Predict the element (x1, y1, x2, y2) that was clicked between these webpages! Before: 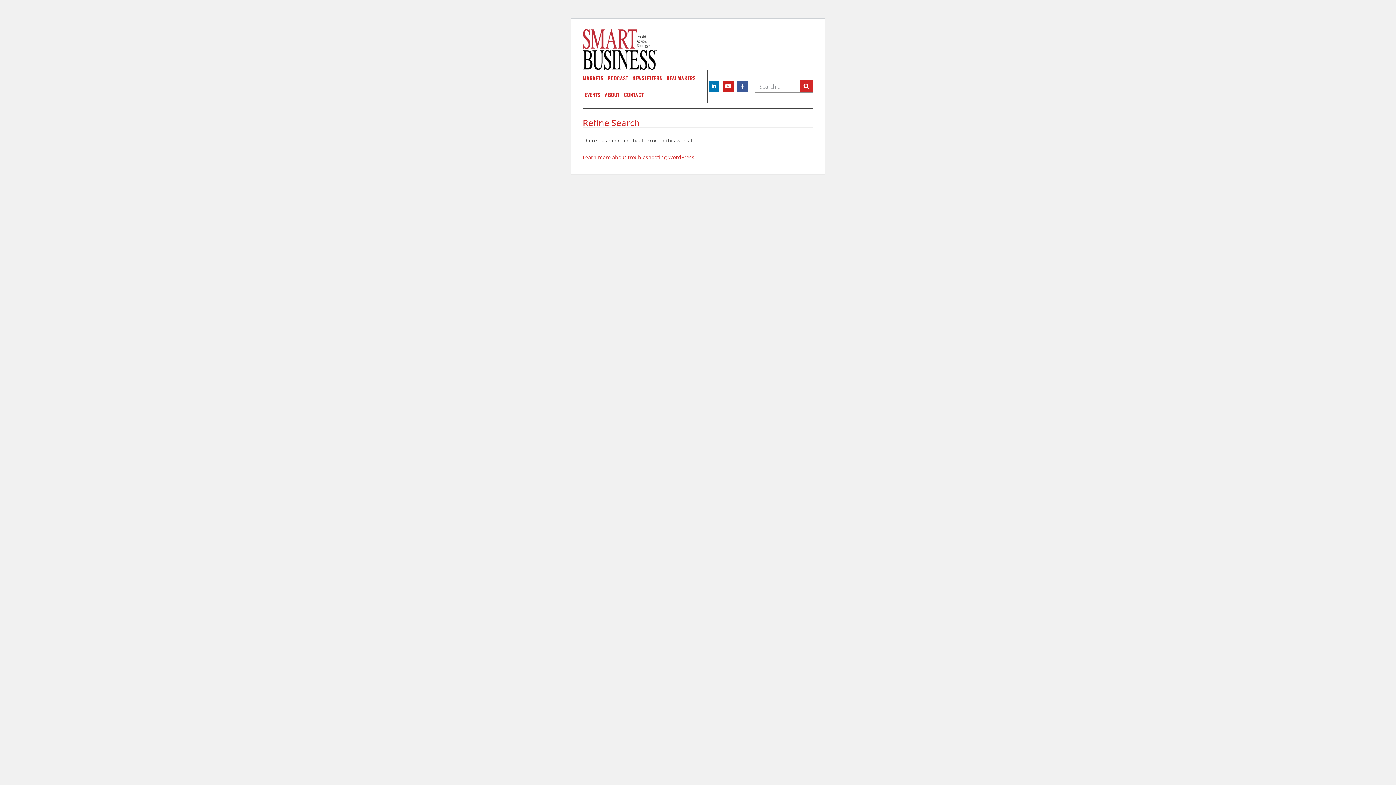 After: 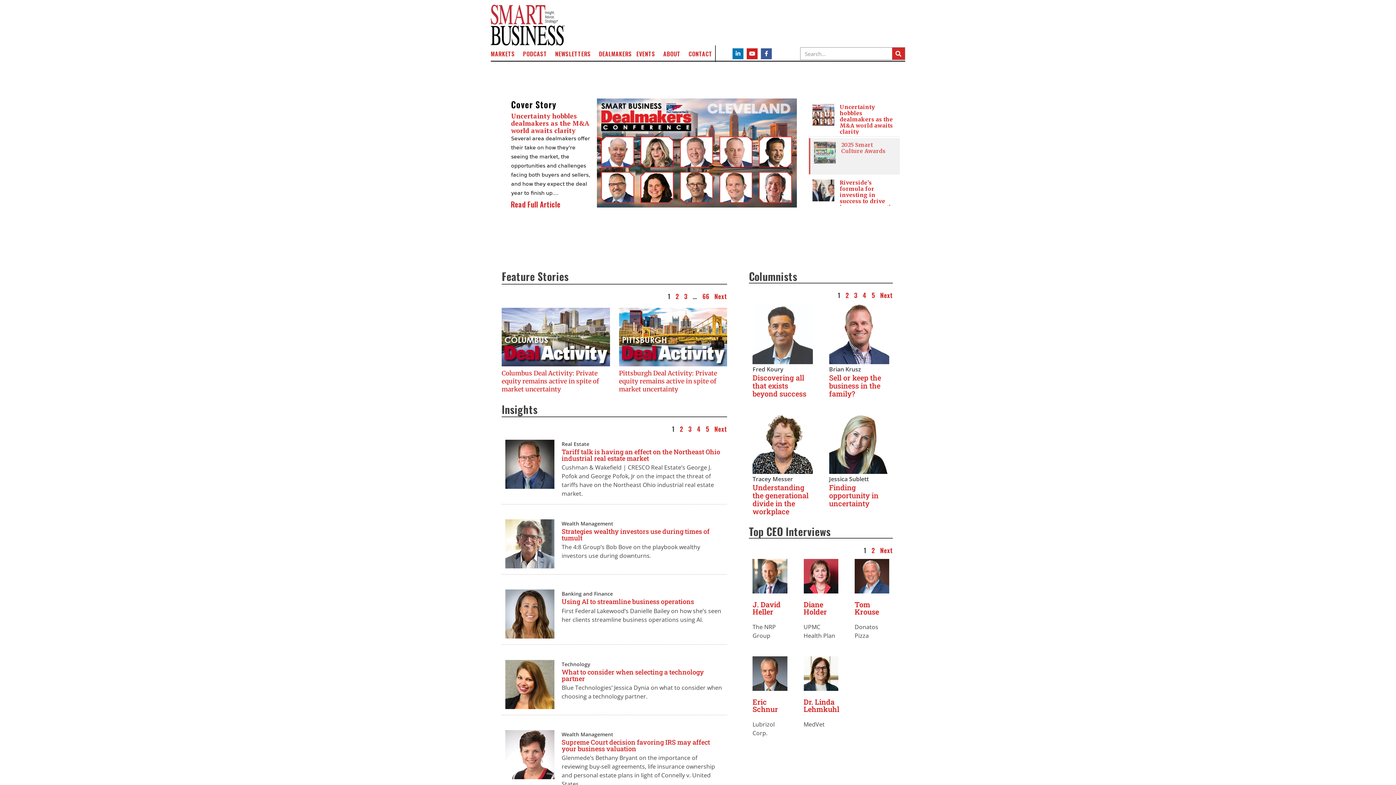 Action: bbox: (582, 24, 710, 69)